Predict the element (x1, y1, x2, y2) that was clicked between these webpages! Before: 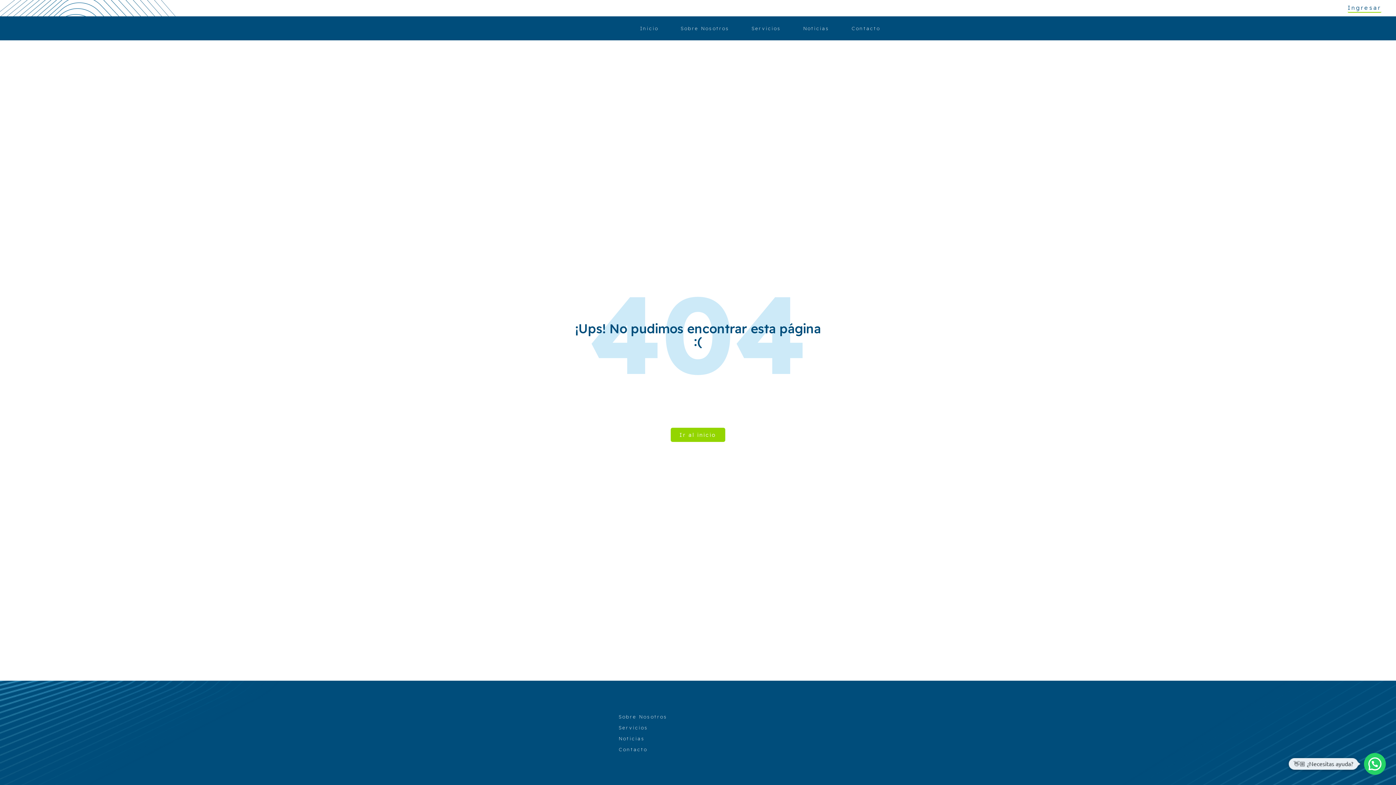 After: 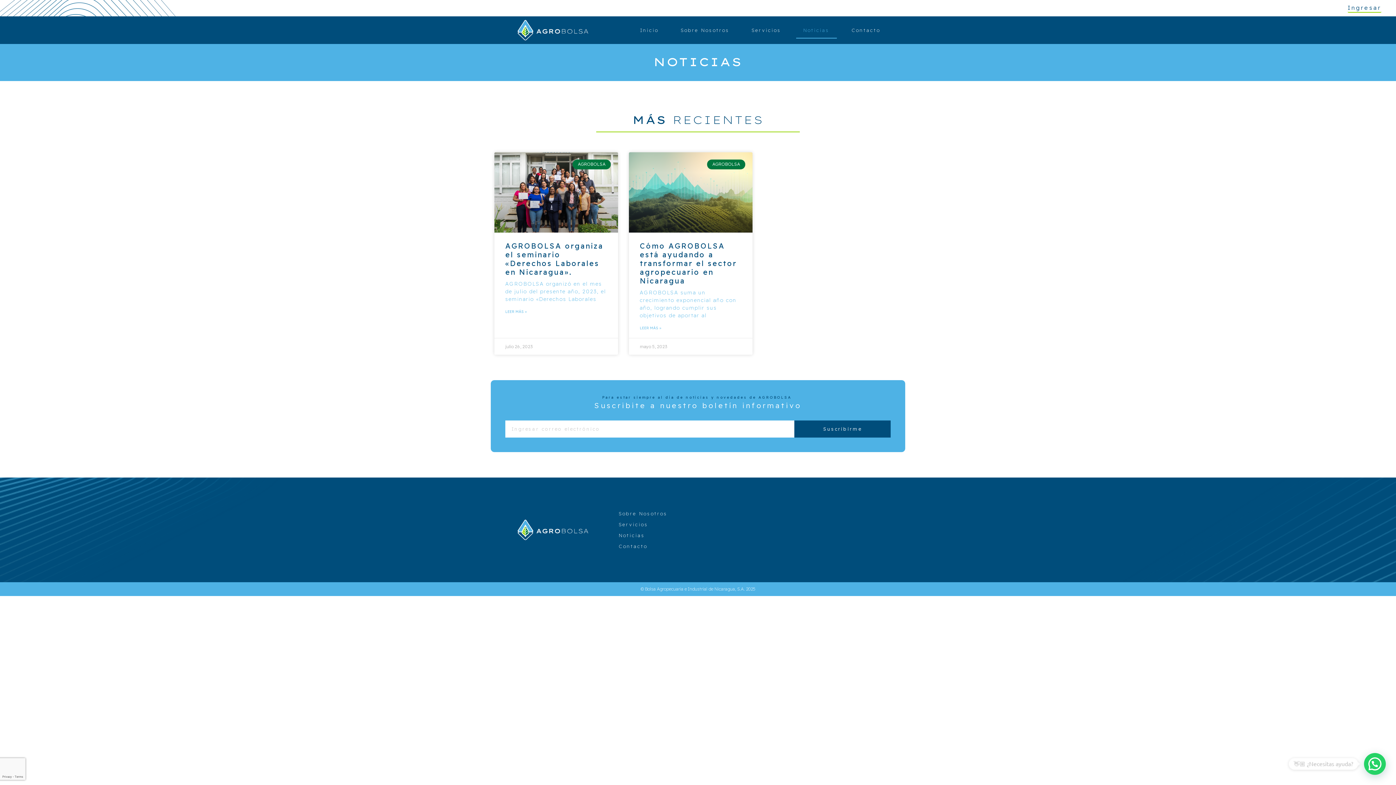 Action: label: Noticias bbox: (796, 19, 836, 36)